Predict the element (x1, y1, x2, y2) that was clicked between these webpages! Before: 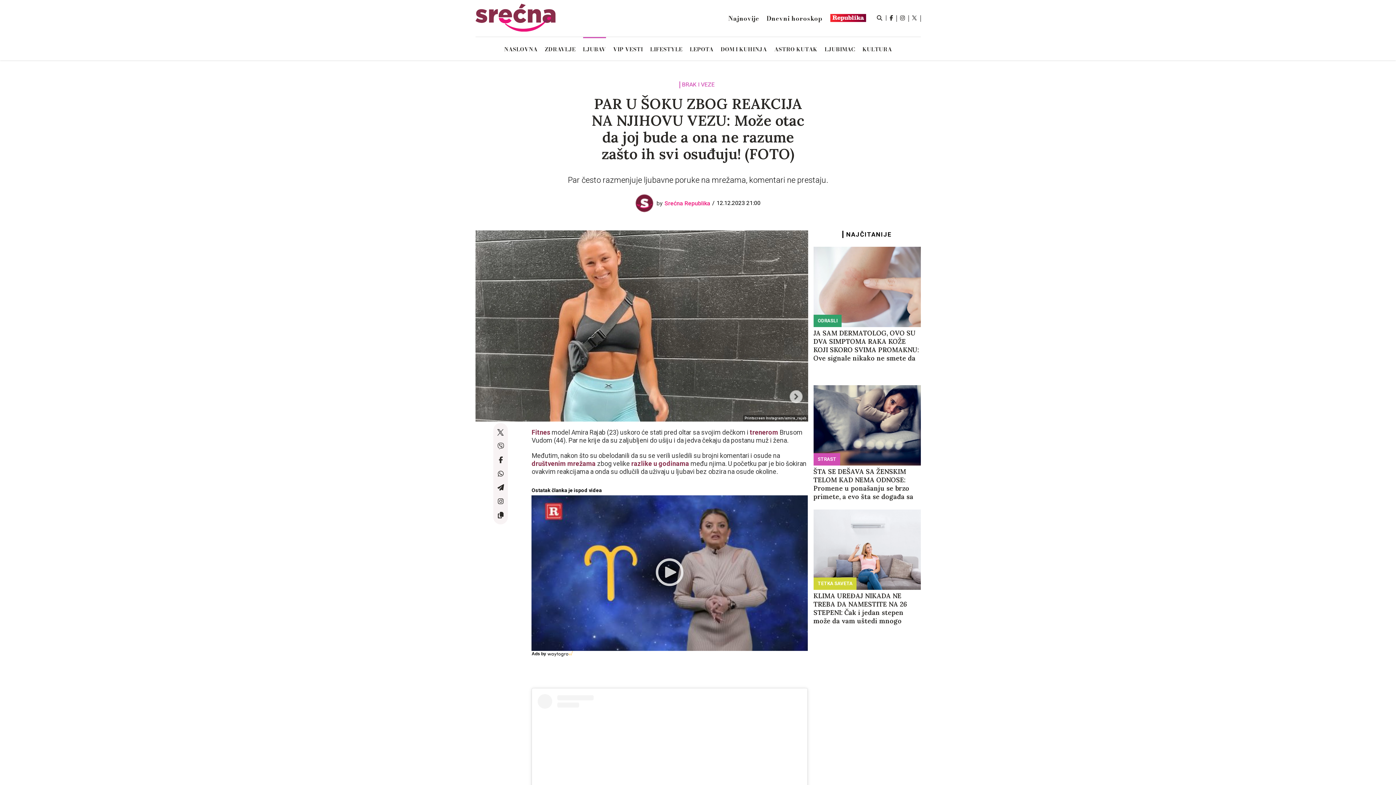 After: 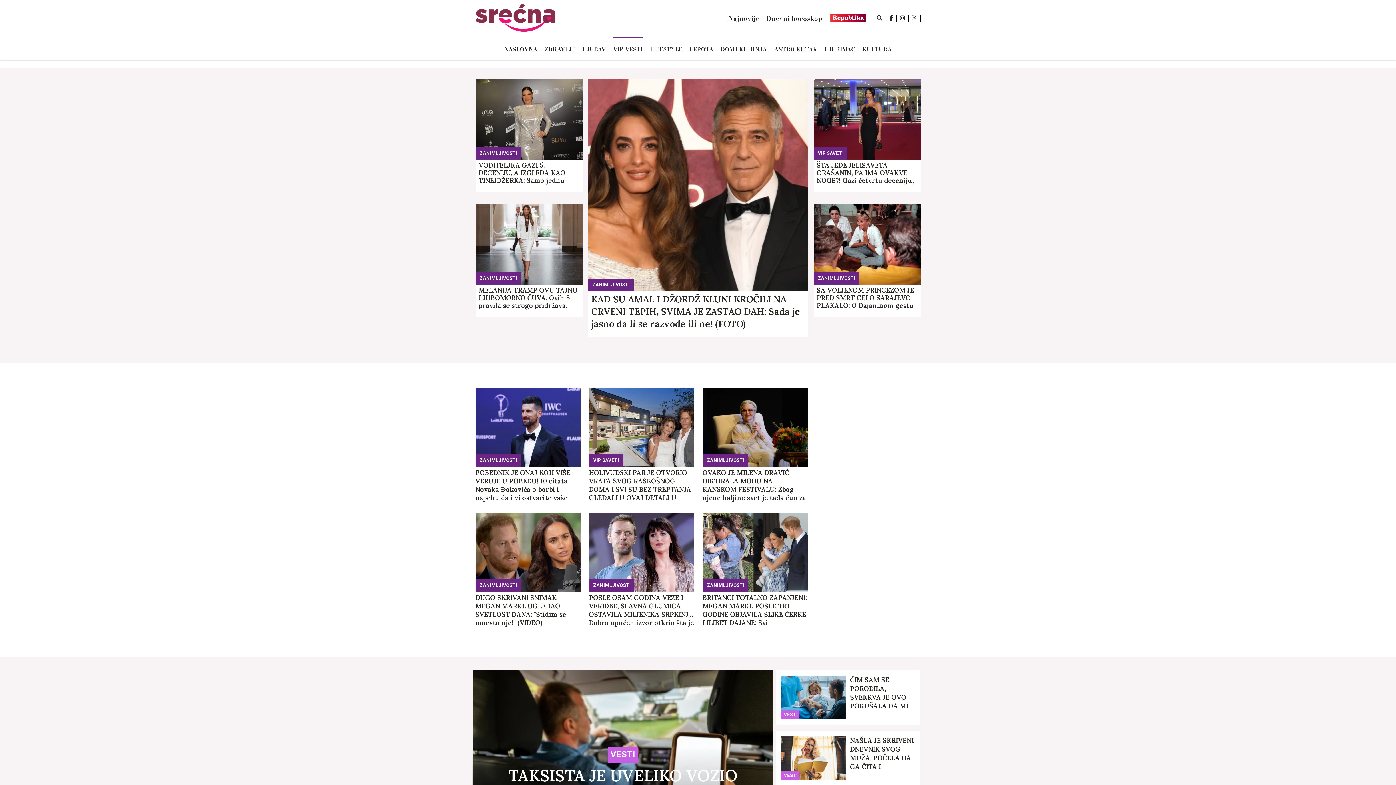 Action: label: VIP VESTI bbox: (613, 37, 643, 60)